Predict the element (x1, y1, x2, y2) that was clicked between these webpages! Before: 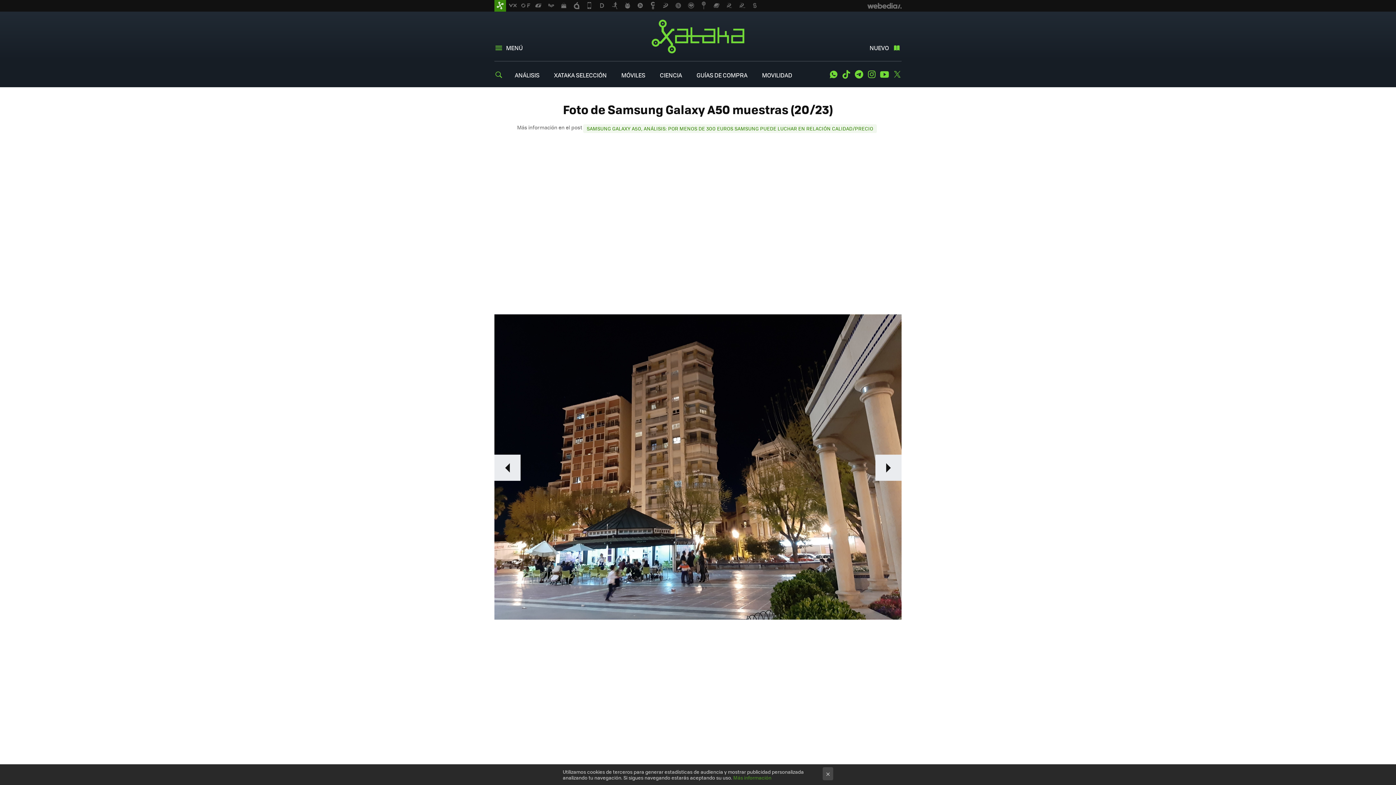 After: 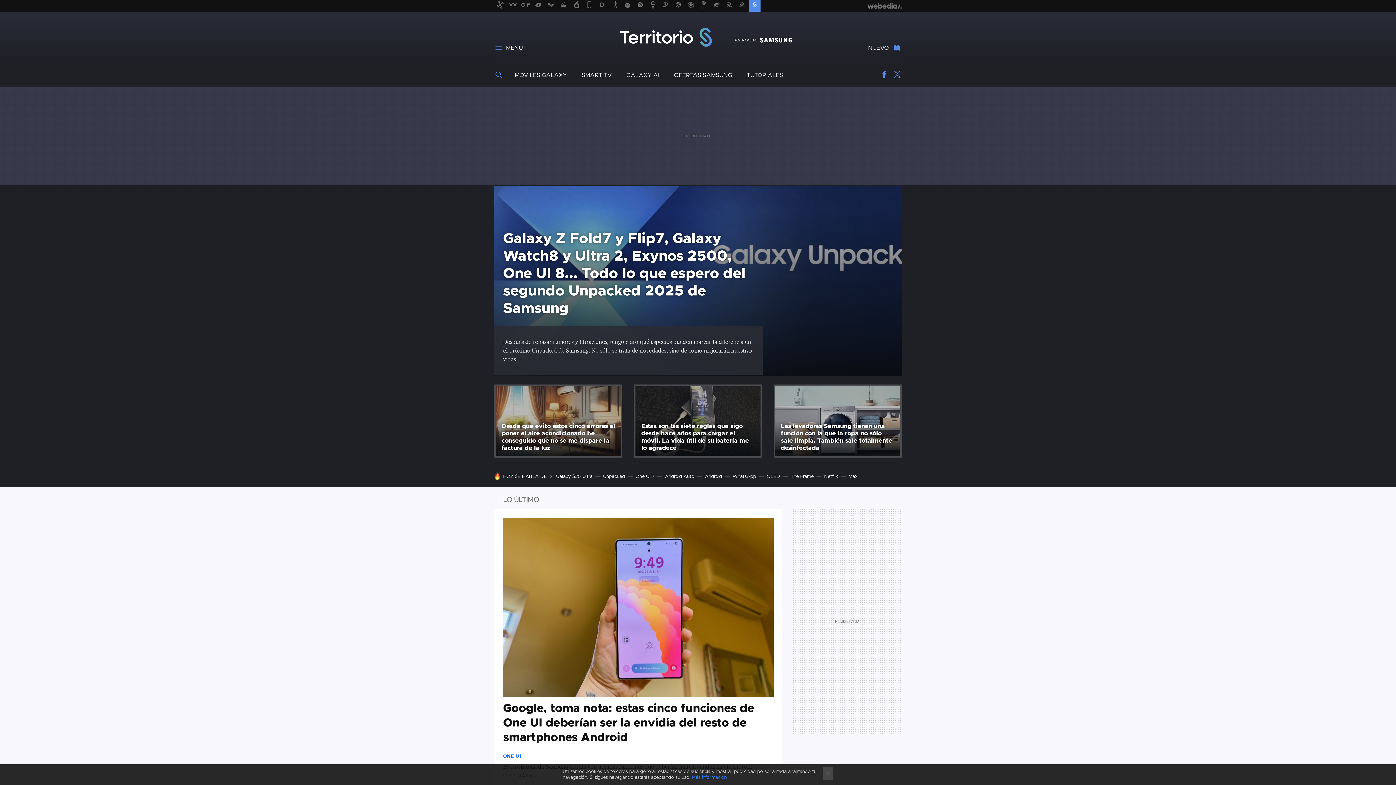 Action: bbox: (749, 0, 760, 11)